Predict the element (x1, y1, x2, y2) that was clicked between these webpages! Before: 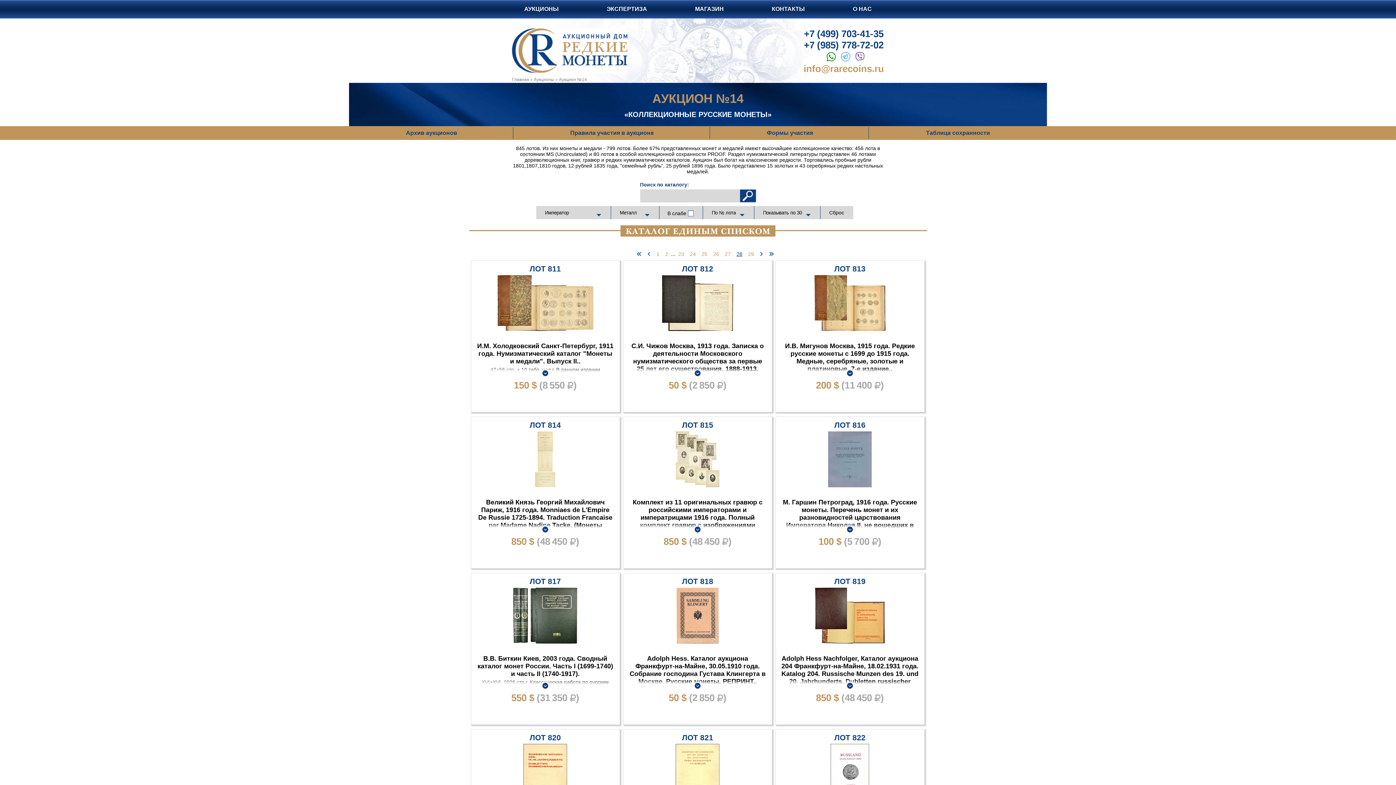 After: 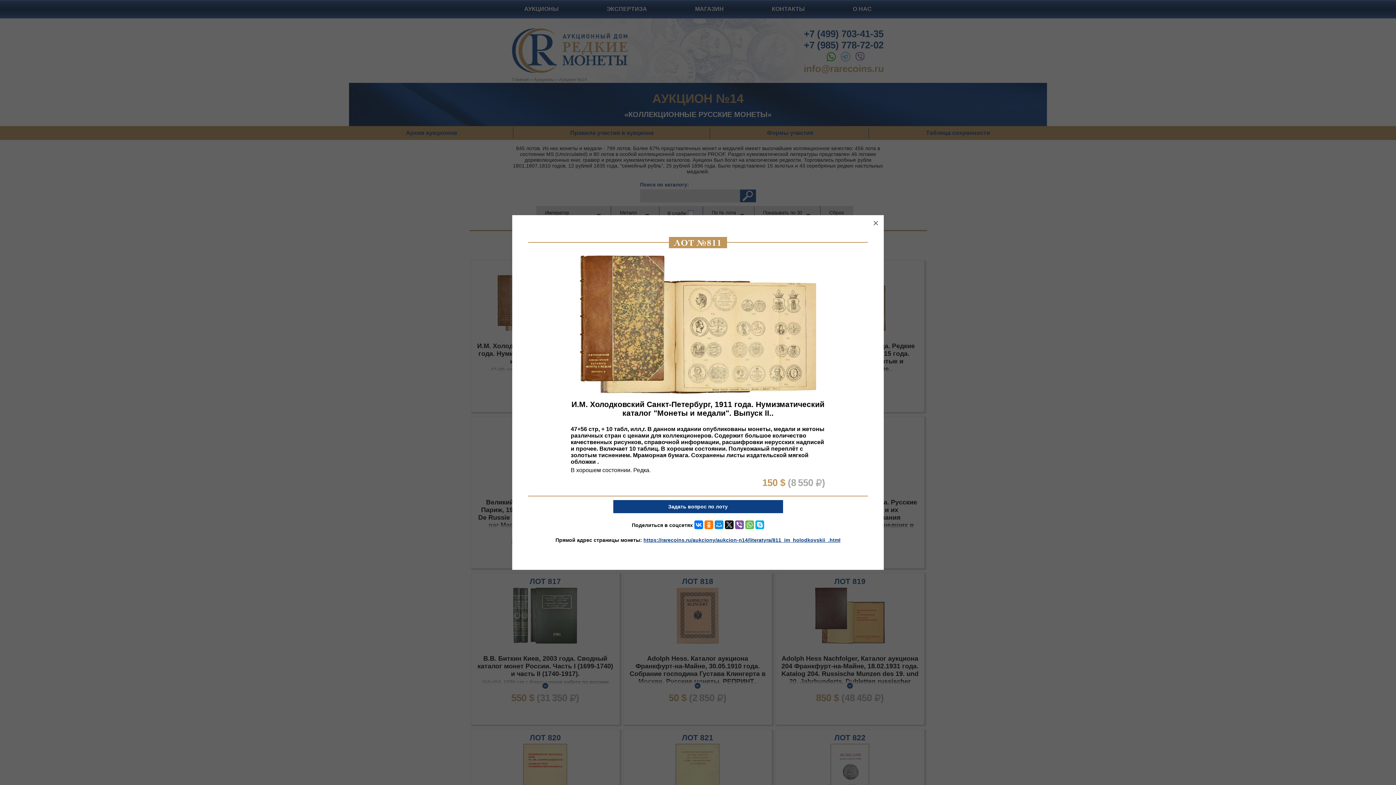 Action: bbox: (542, 370, 548, 376)